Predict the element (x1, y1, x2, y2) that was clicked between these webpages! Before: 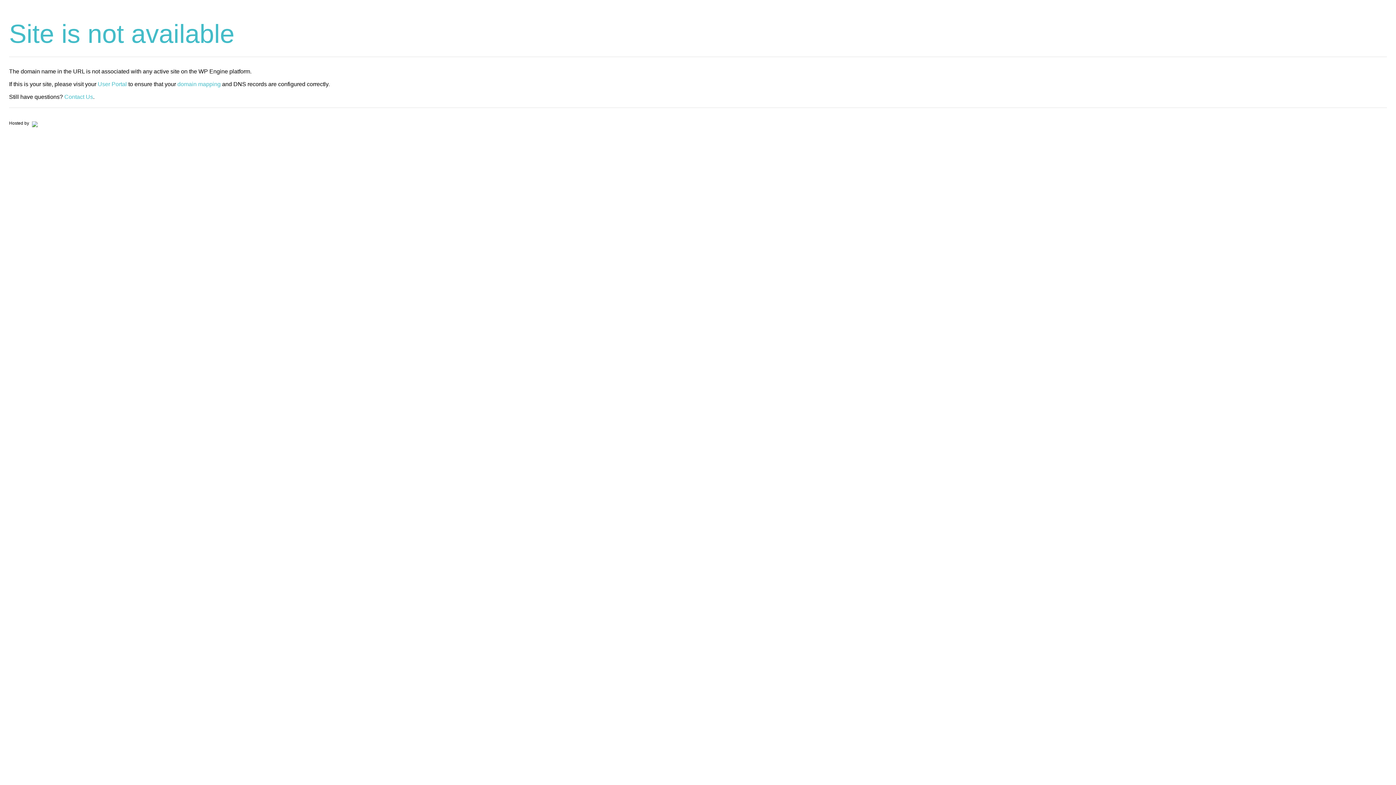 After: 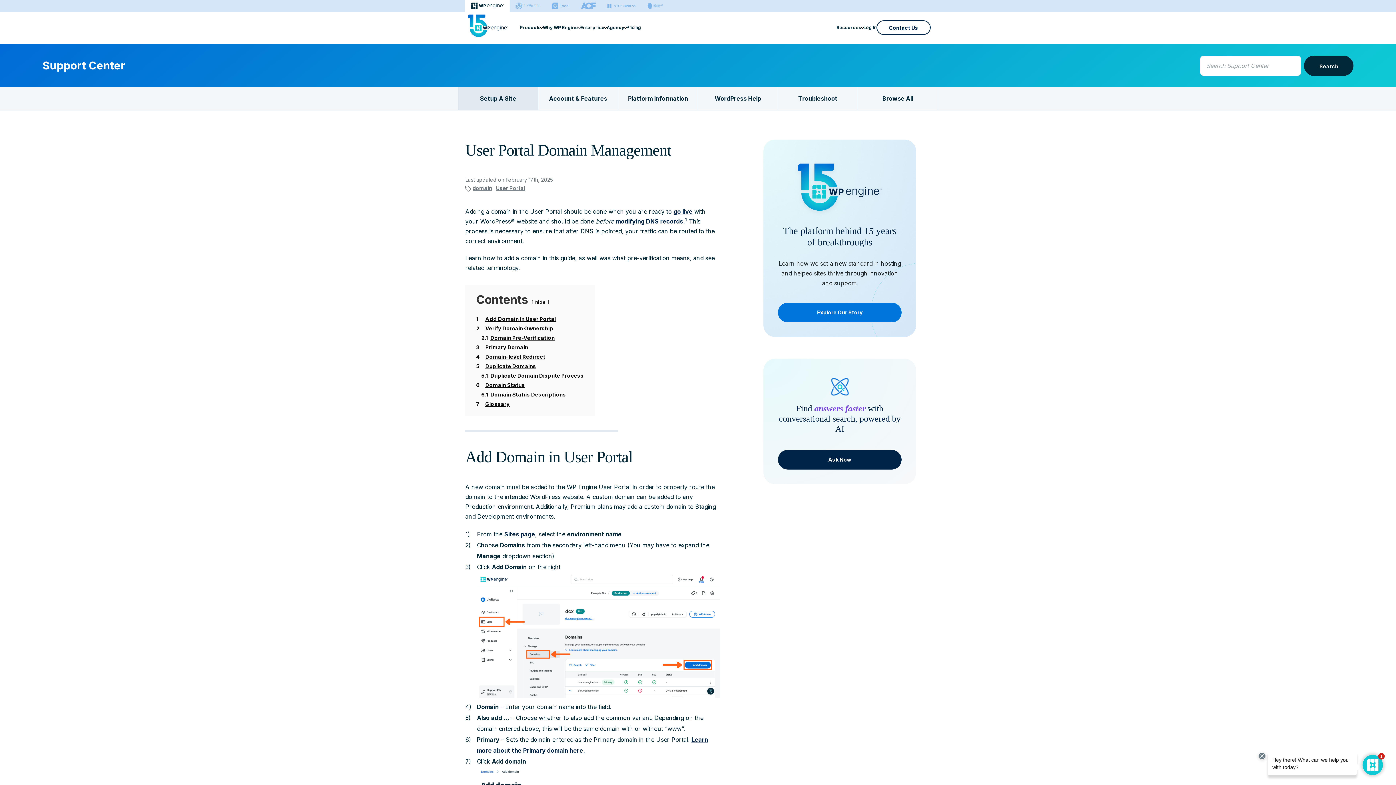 Action: label: domain mapping bbox: (177, 81, 220, 87)